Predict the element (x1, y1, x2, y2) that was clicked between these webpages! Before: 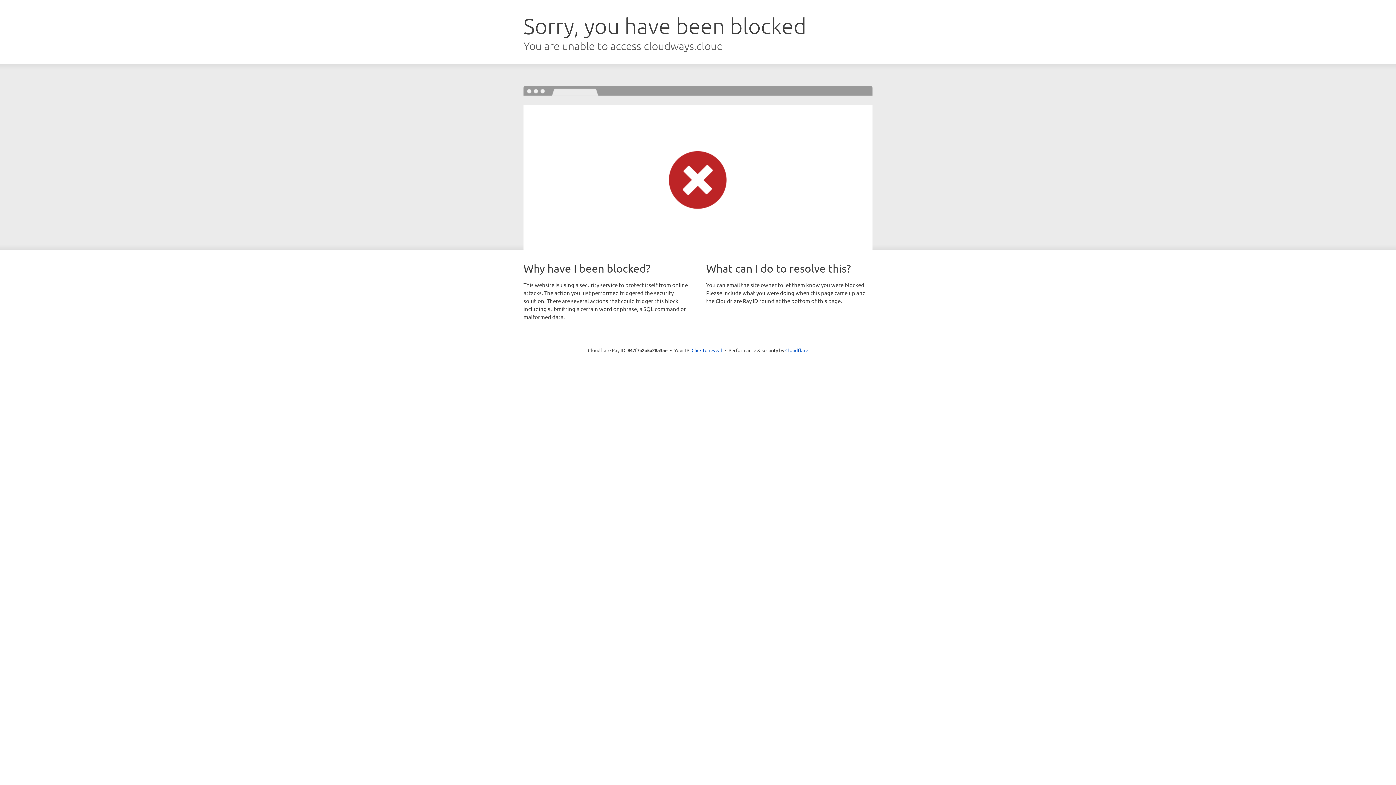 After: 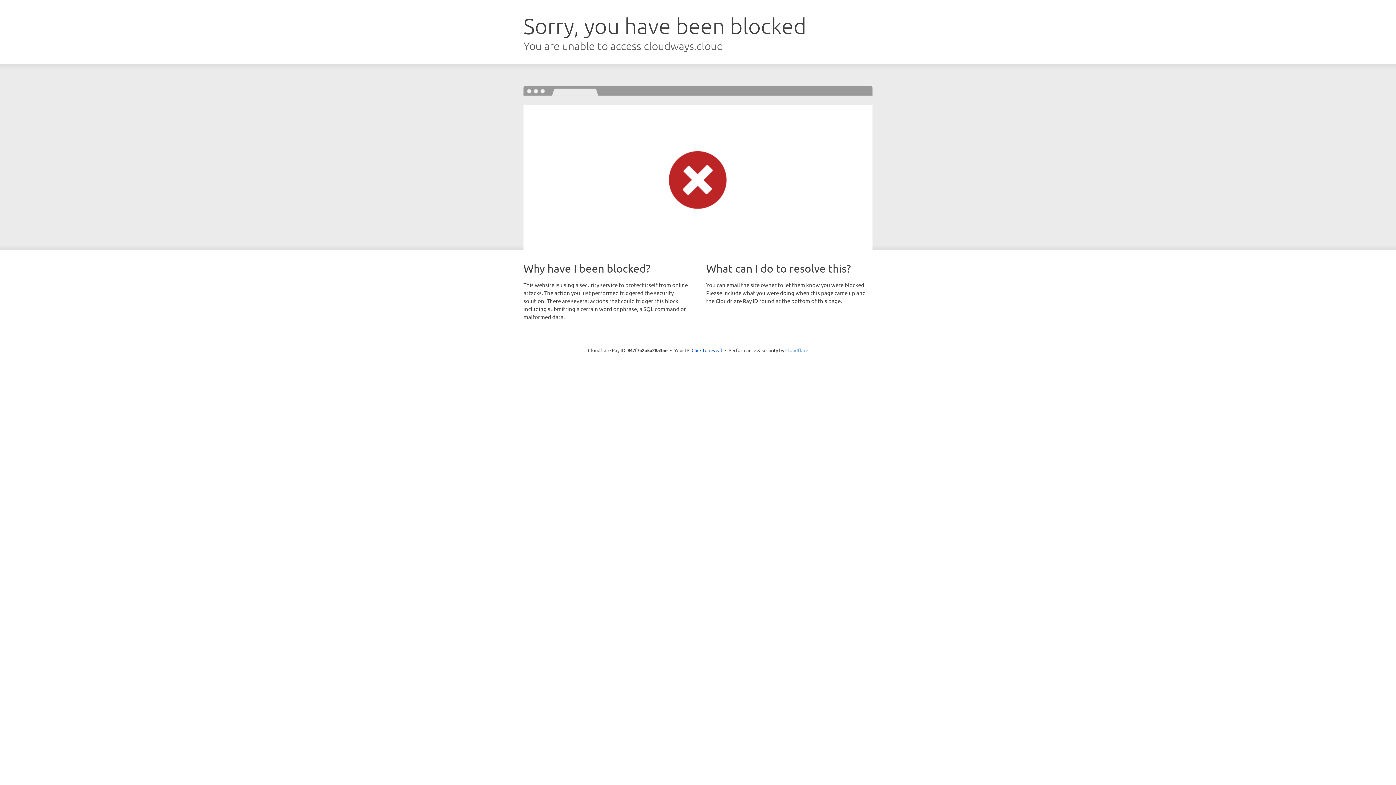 Action: label: Cloudflare bbox: (785, 347, 808, 353)